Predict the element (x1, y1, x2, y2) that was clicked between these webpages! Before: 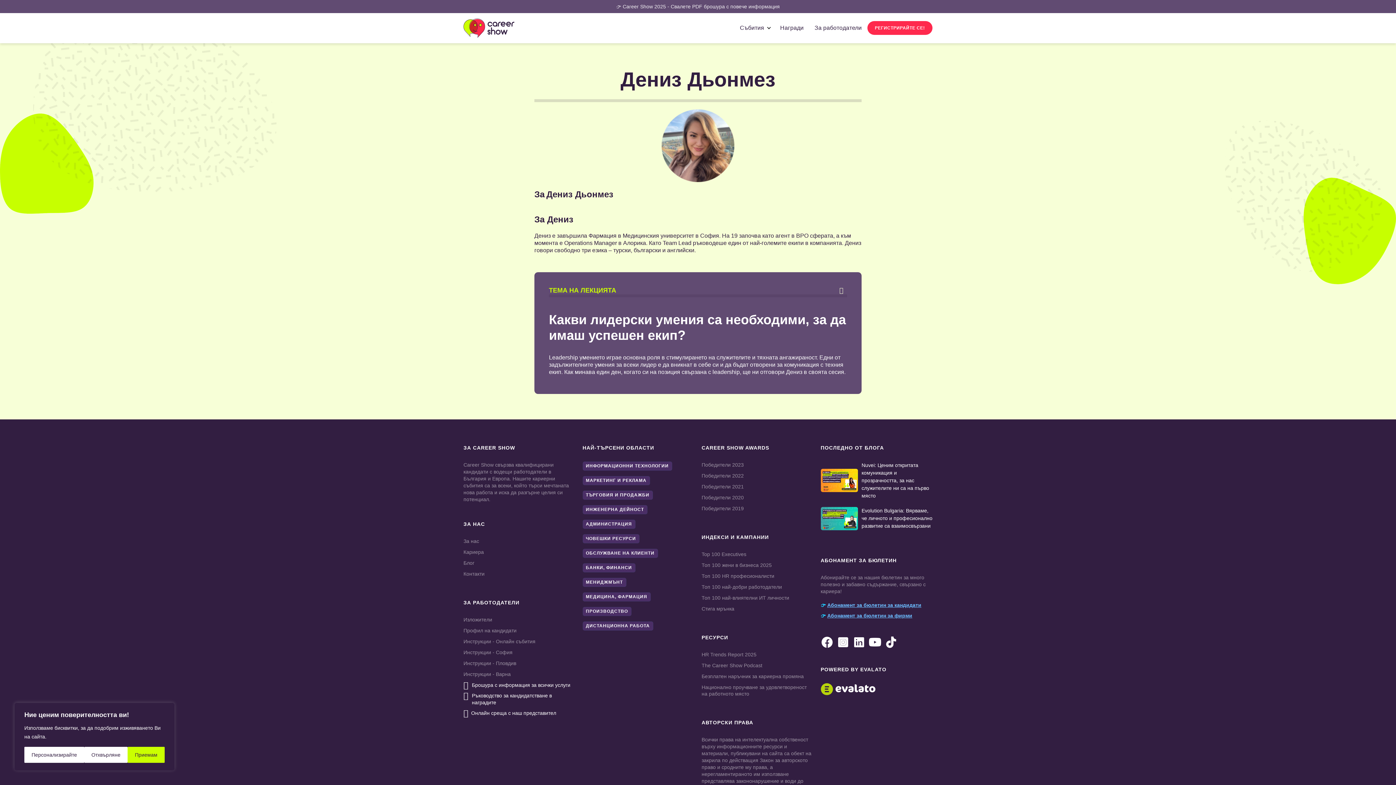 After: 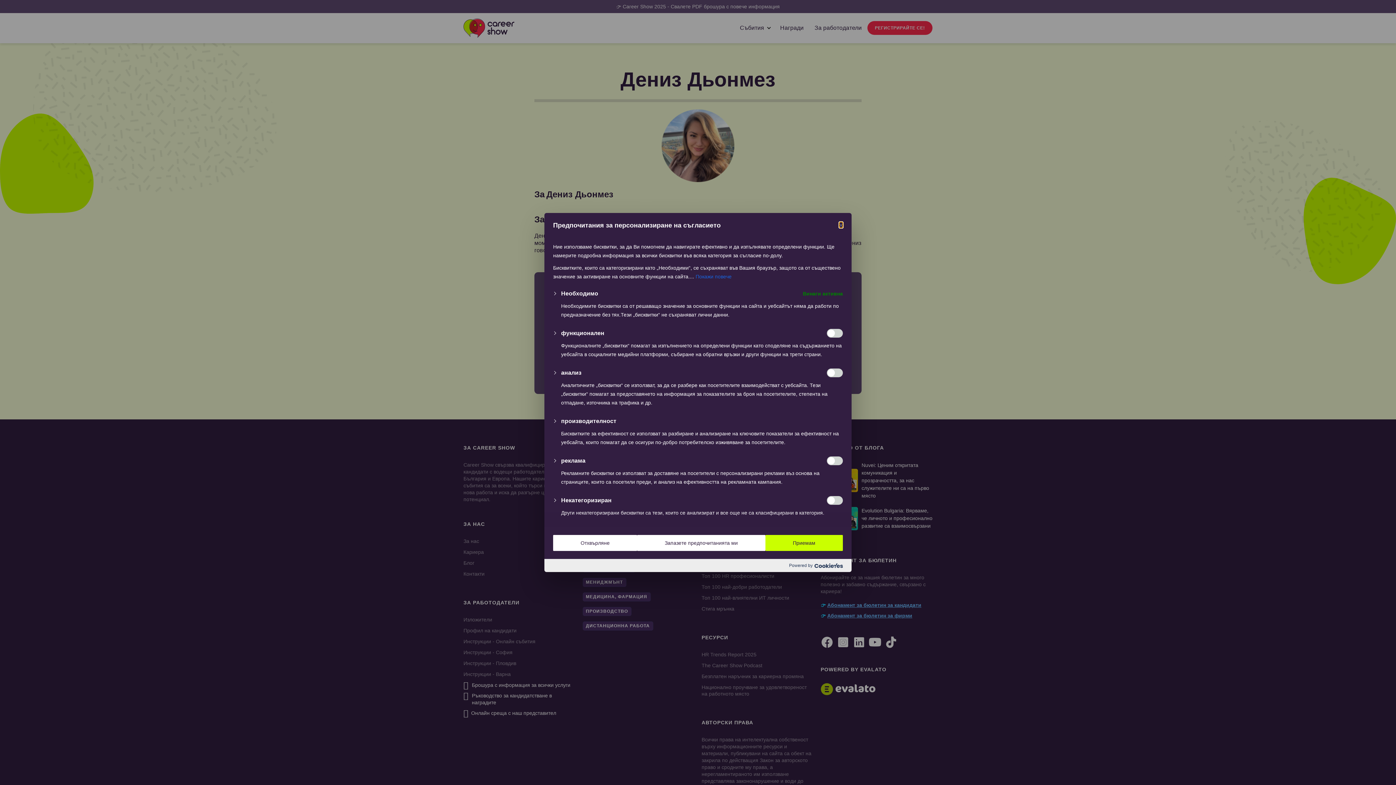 Action: label: Персонализирайте bbox: (24, 747, 84, 763)